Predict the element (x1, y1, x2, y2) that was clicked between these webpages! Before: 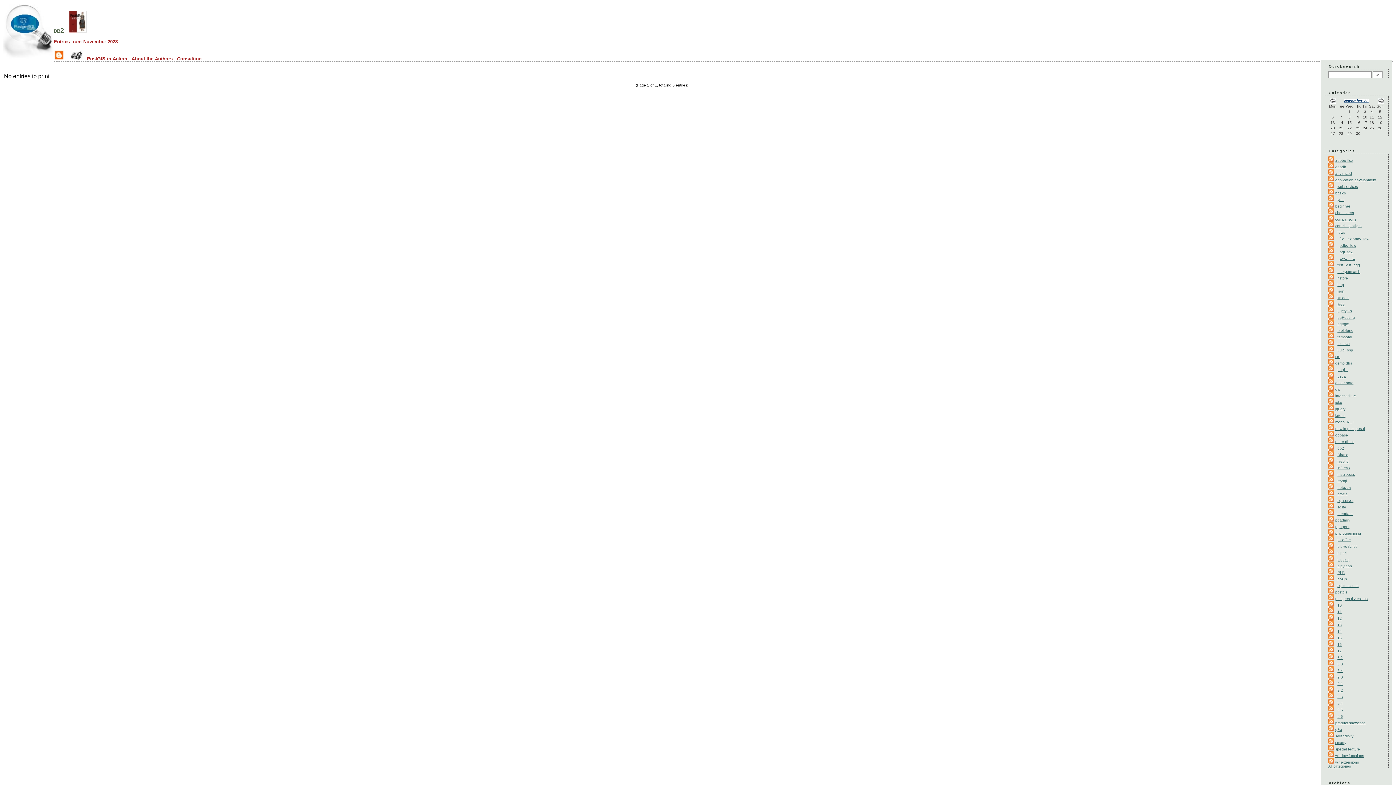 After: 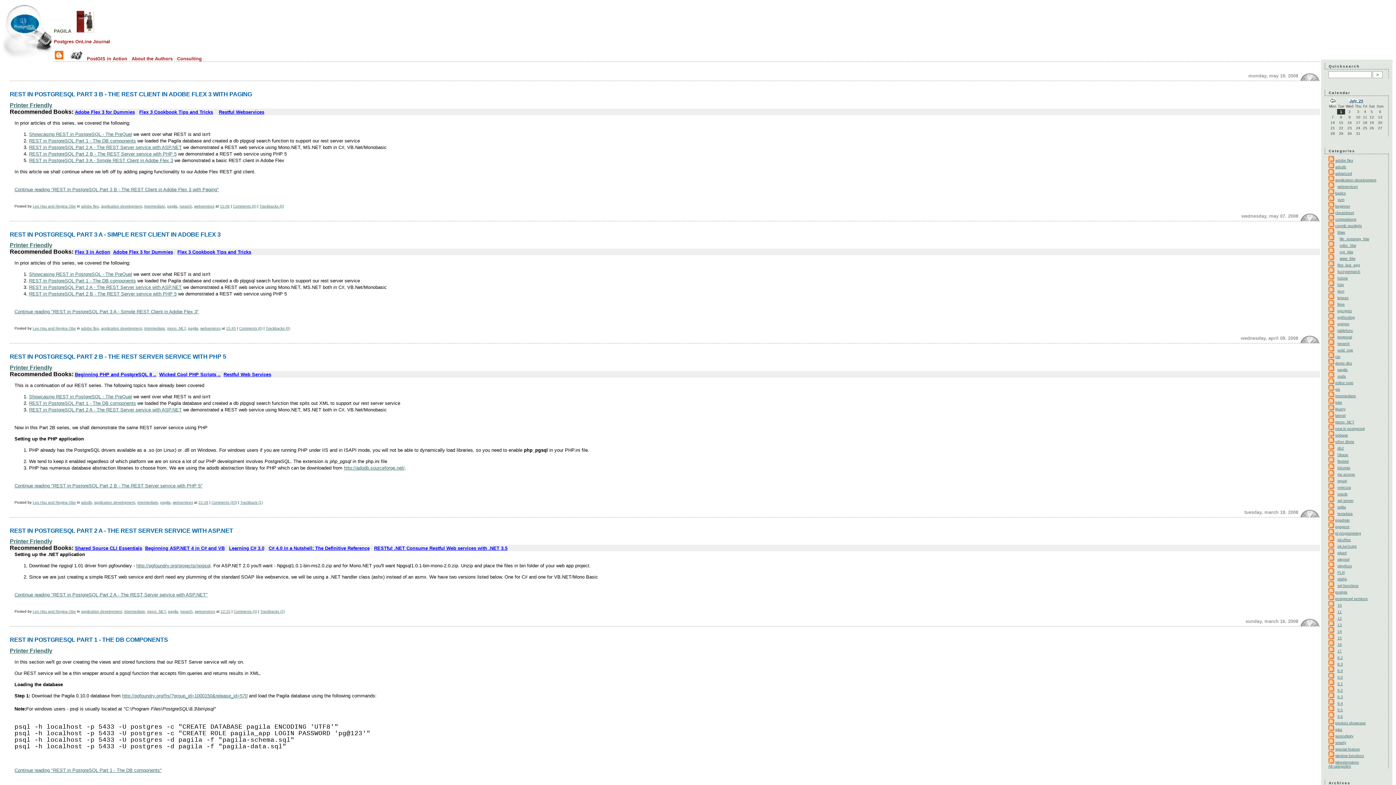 Action: label: pagila bbox: (1335, 368, 1348, 372)